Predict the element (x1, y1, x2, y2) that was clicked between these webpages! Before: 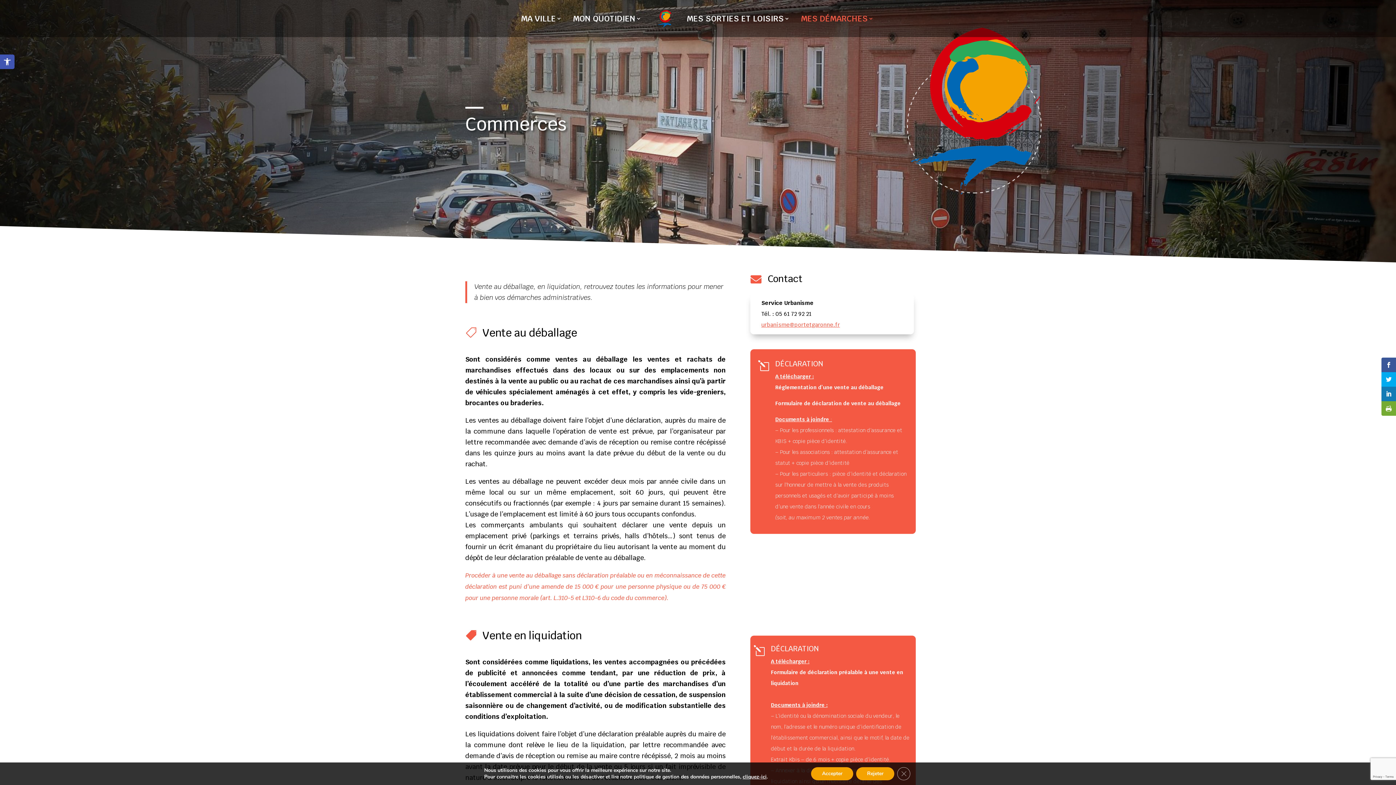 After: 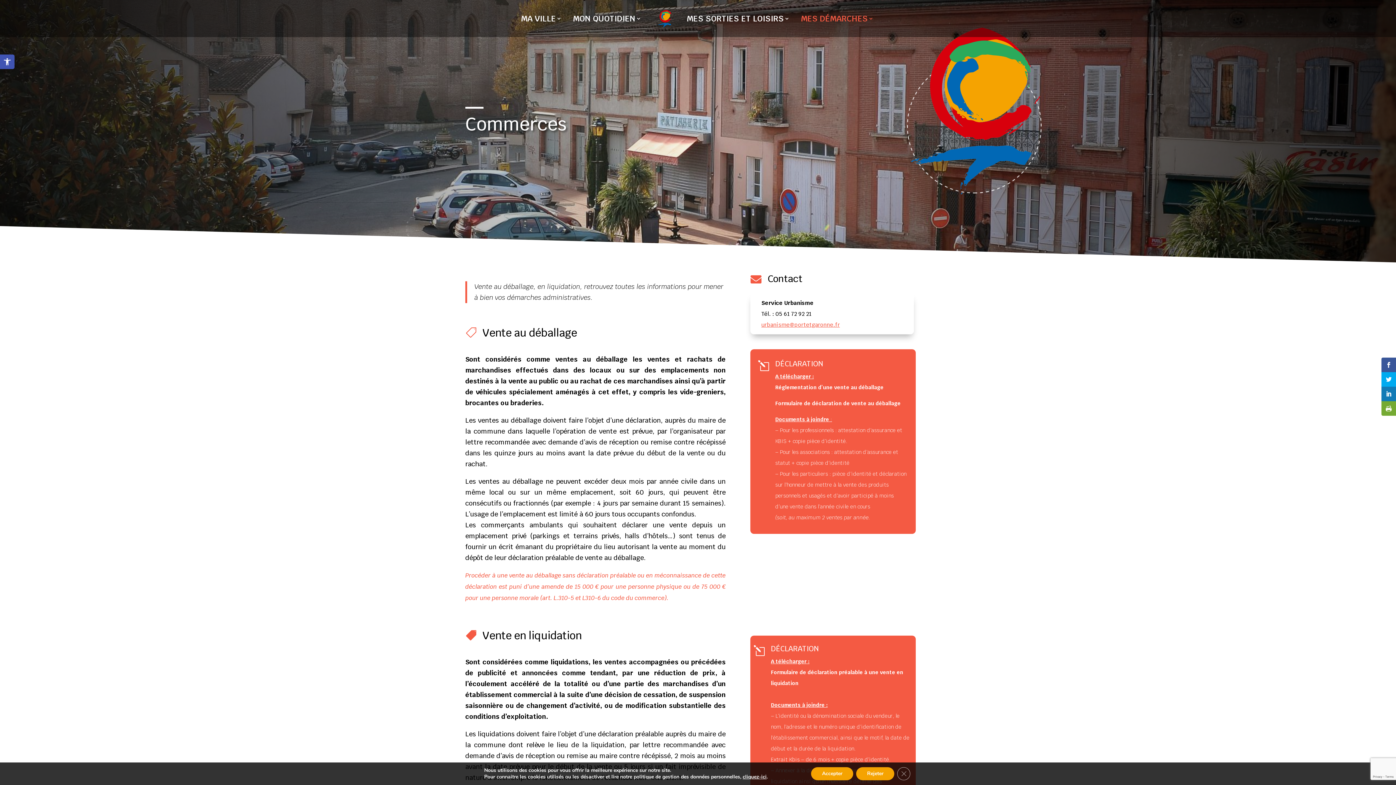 Action: label: églementation d’une vente au déballage bbox: (778, 384, 883, 390)